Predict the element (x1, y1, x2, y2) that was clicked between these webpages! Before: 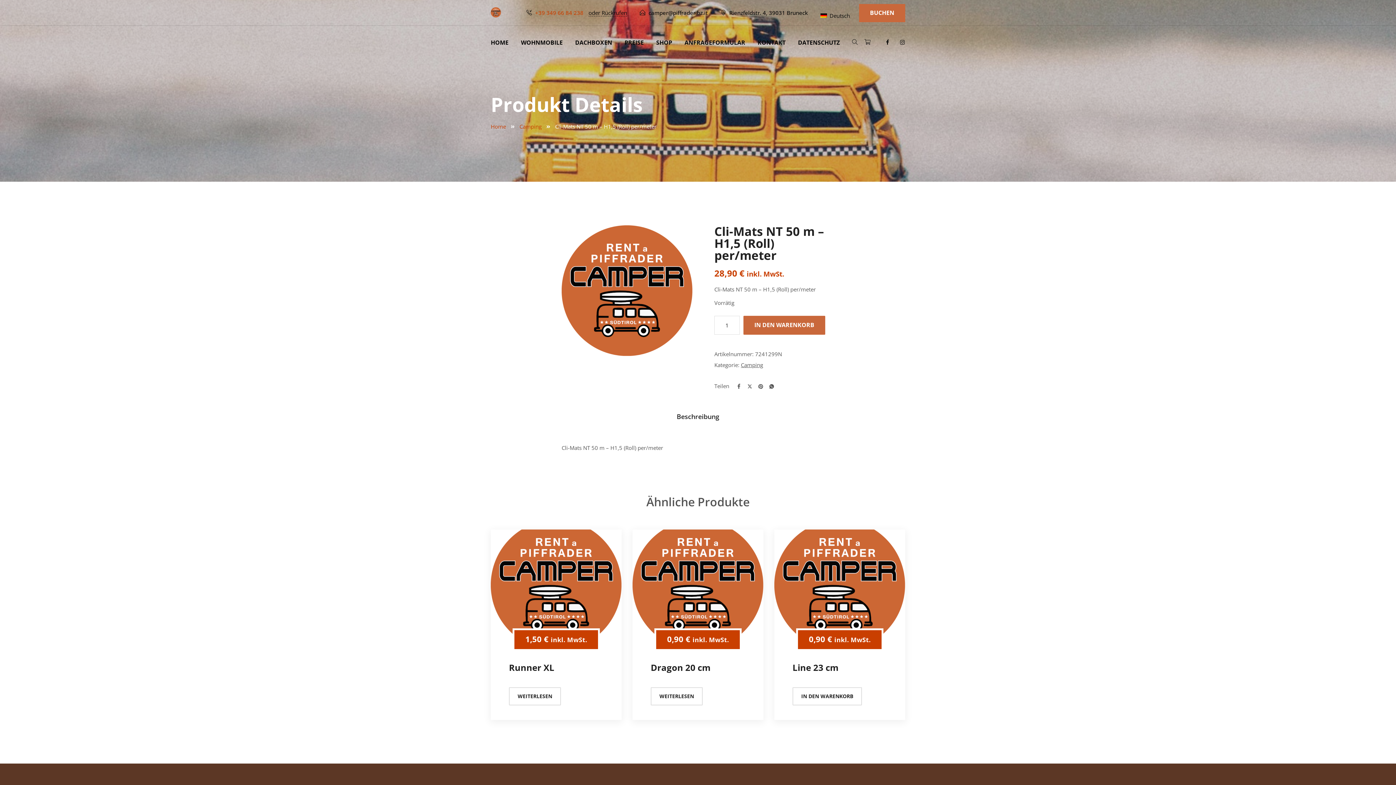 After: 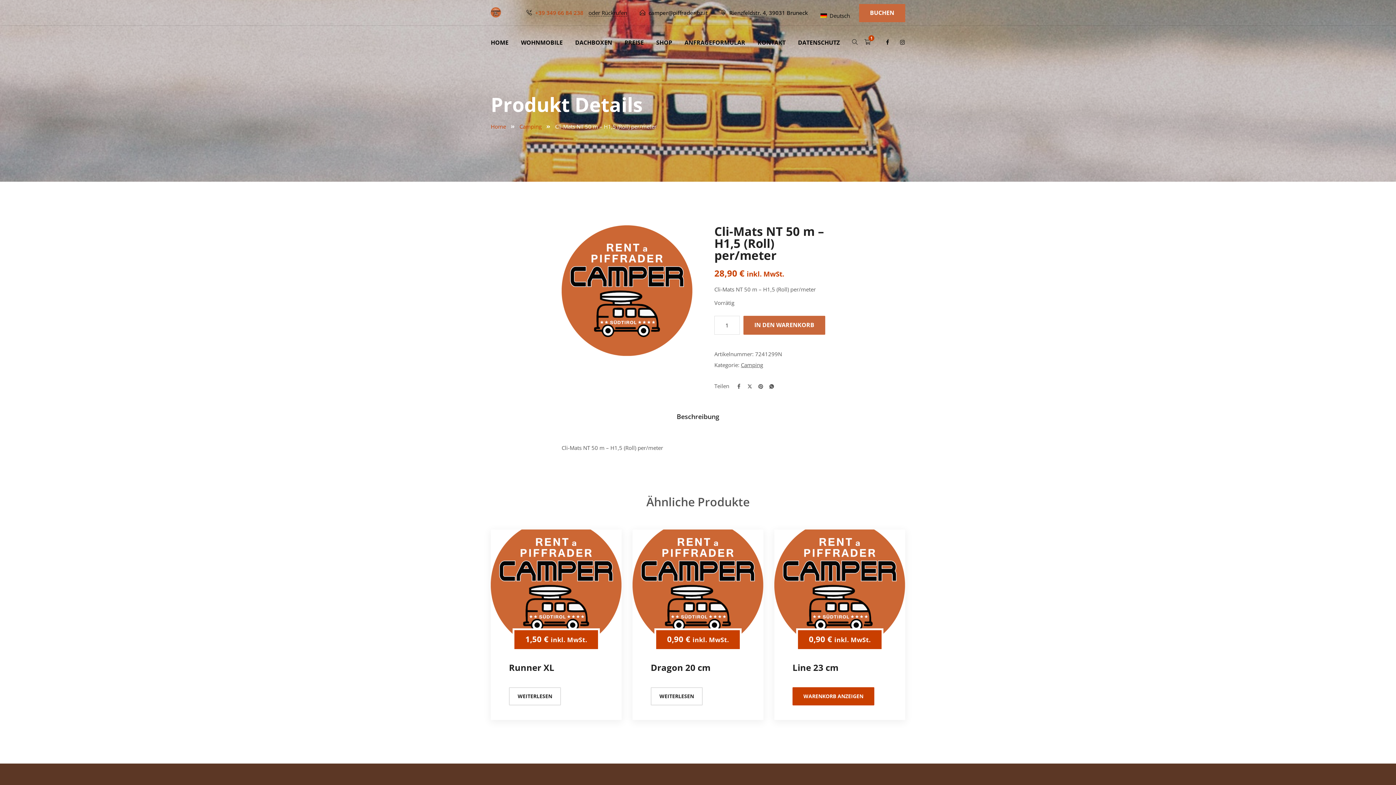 Action: bbox: (792, 687, 862, 705) label: In den Warenkorb legen: „Line 23 cm“